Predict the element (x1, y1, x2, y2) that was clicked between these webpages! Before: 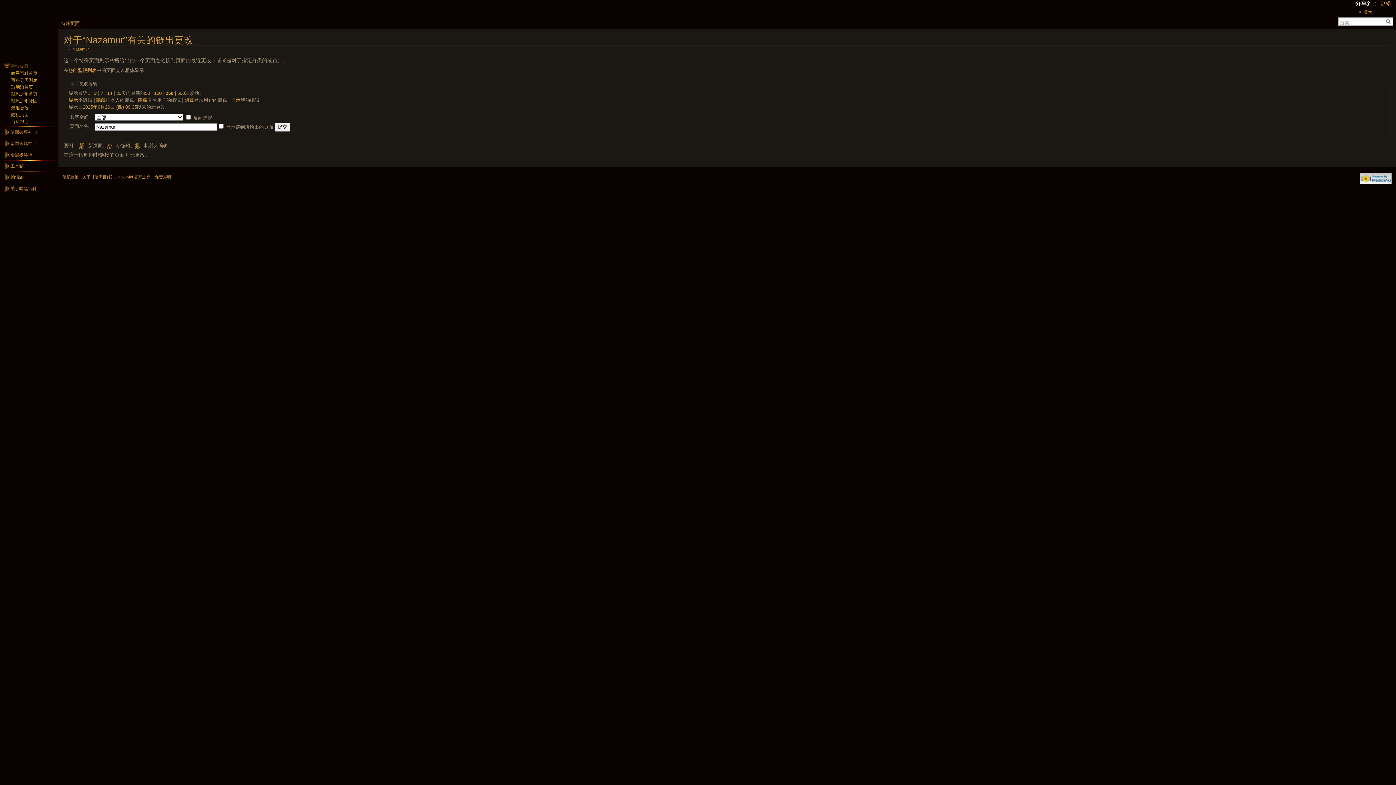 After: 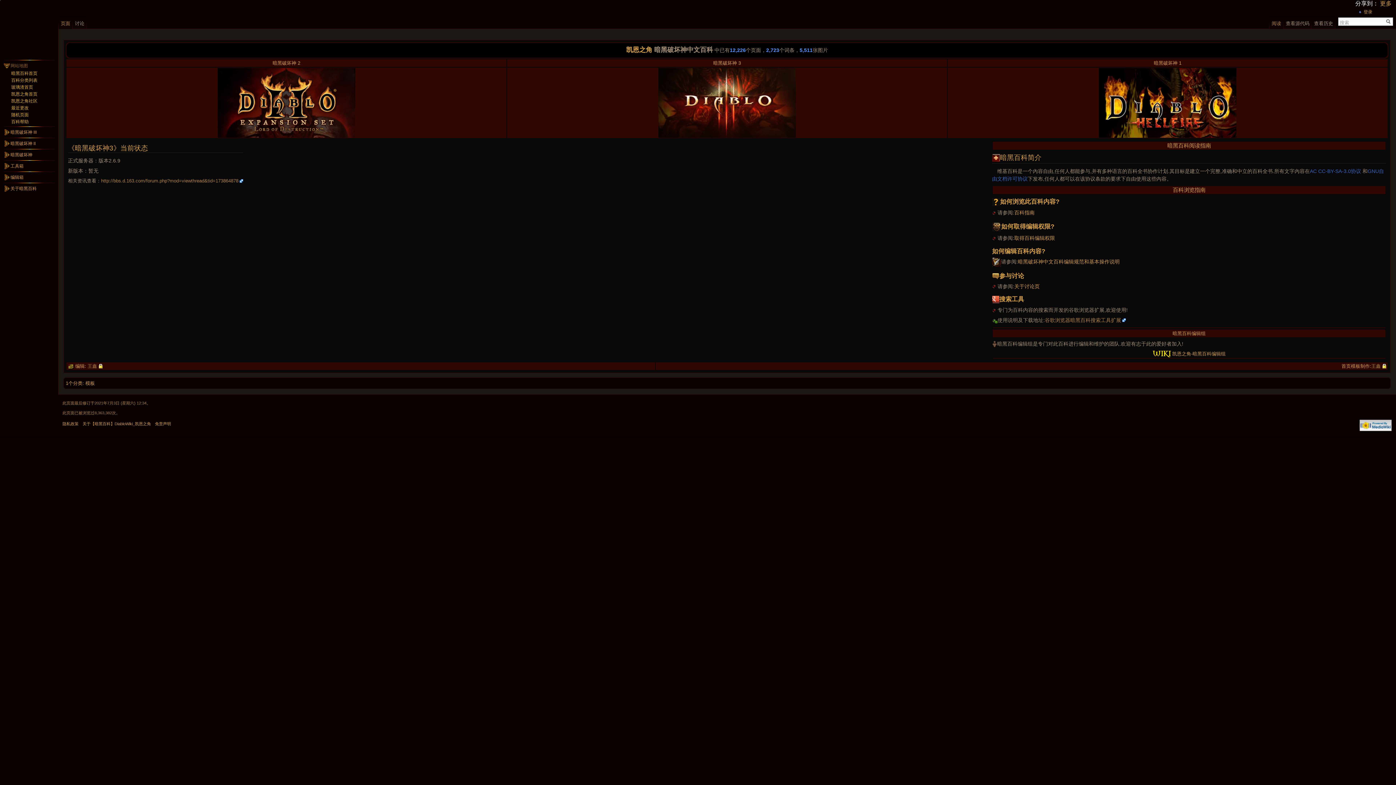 Action: bbox: (0, 0, 58, 58)